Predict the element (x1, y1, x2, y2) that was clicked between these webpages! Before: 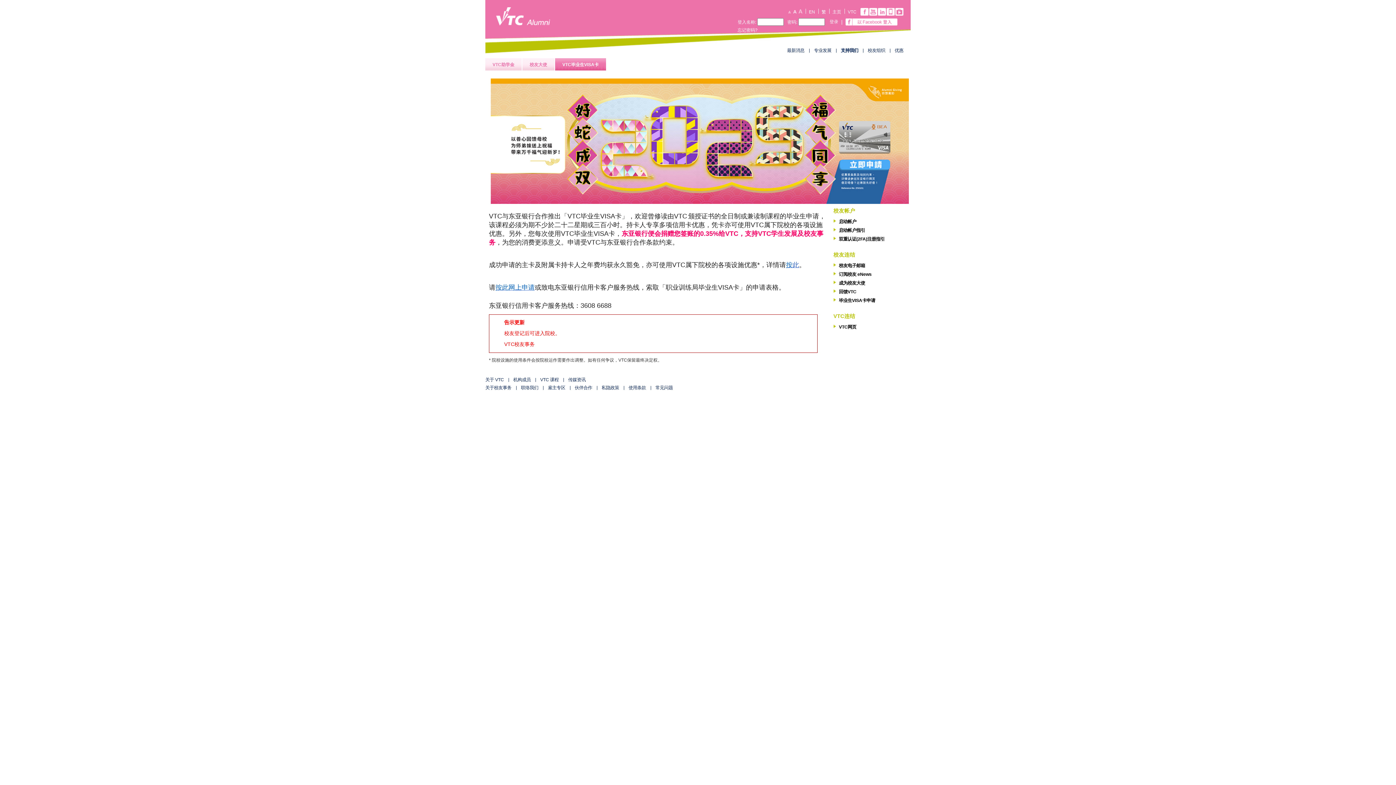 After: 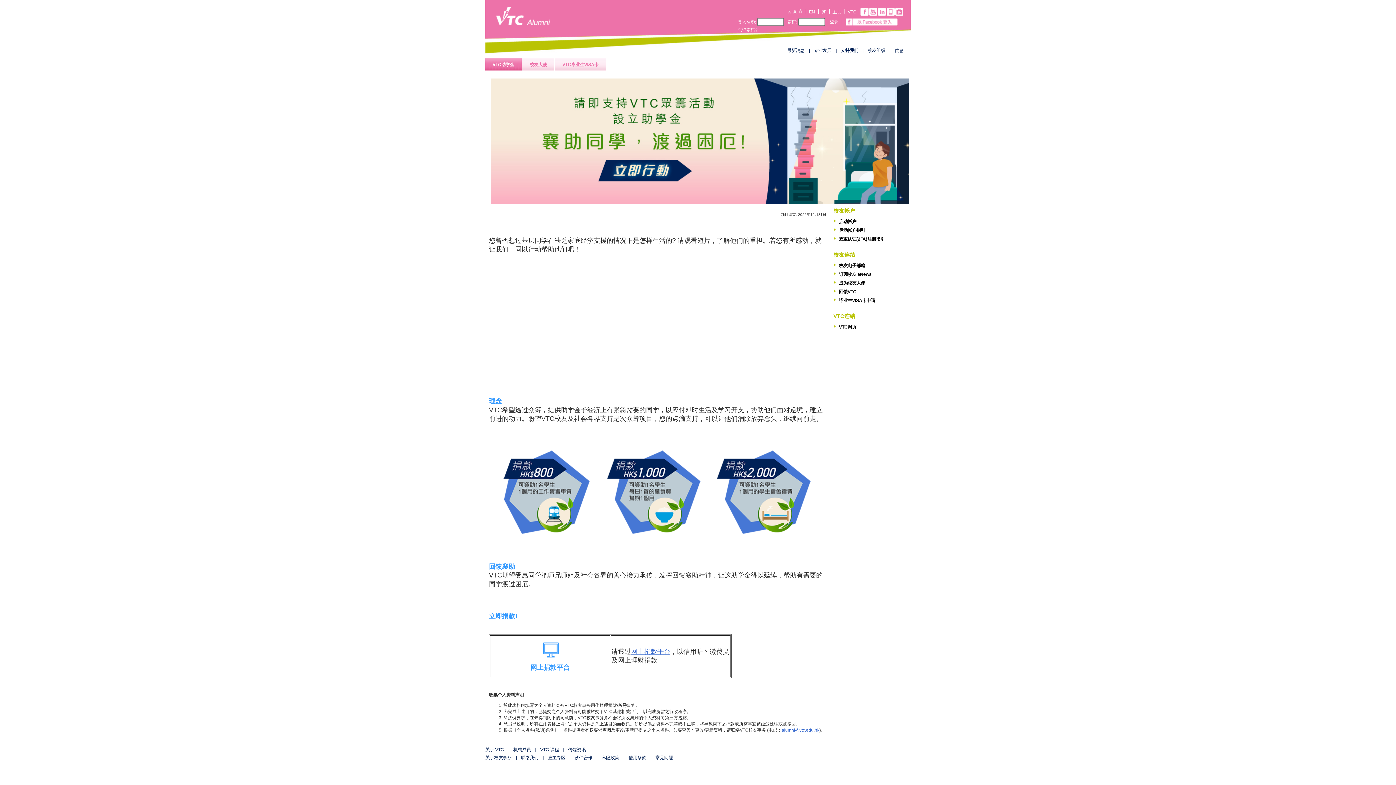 Action: bbox: (485, 58, 521, 70) label: VTC助学金